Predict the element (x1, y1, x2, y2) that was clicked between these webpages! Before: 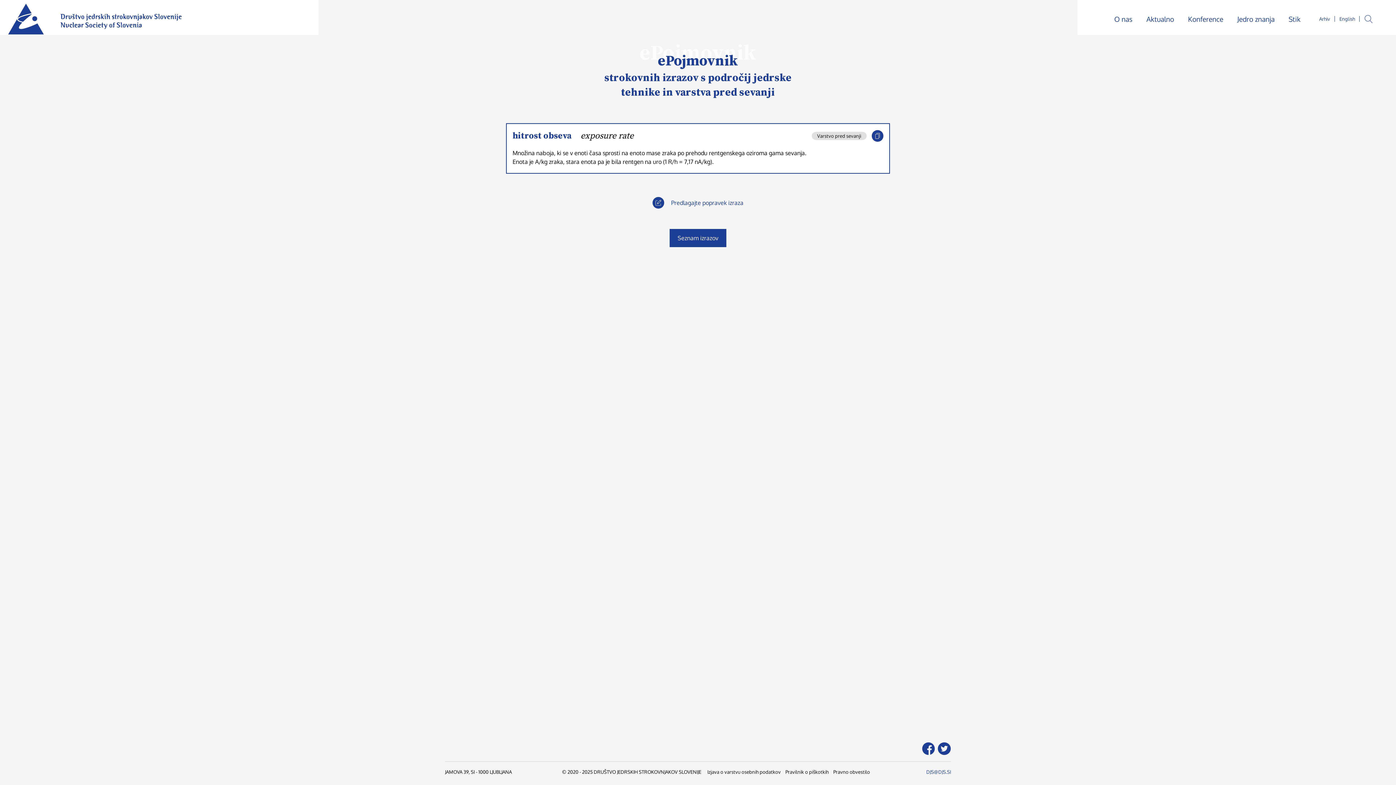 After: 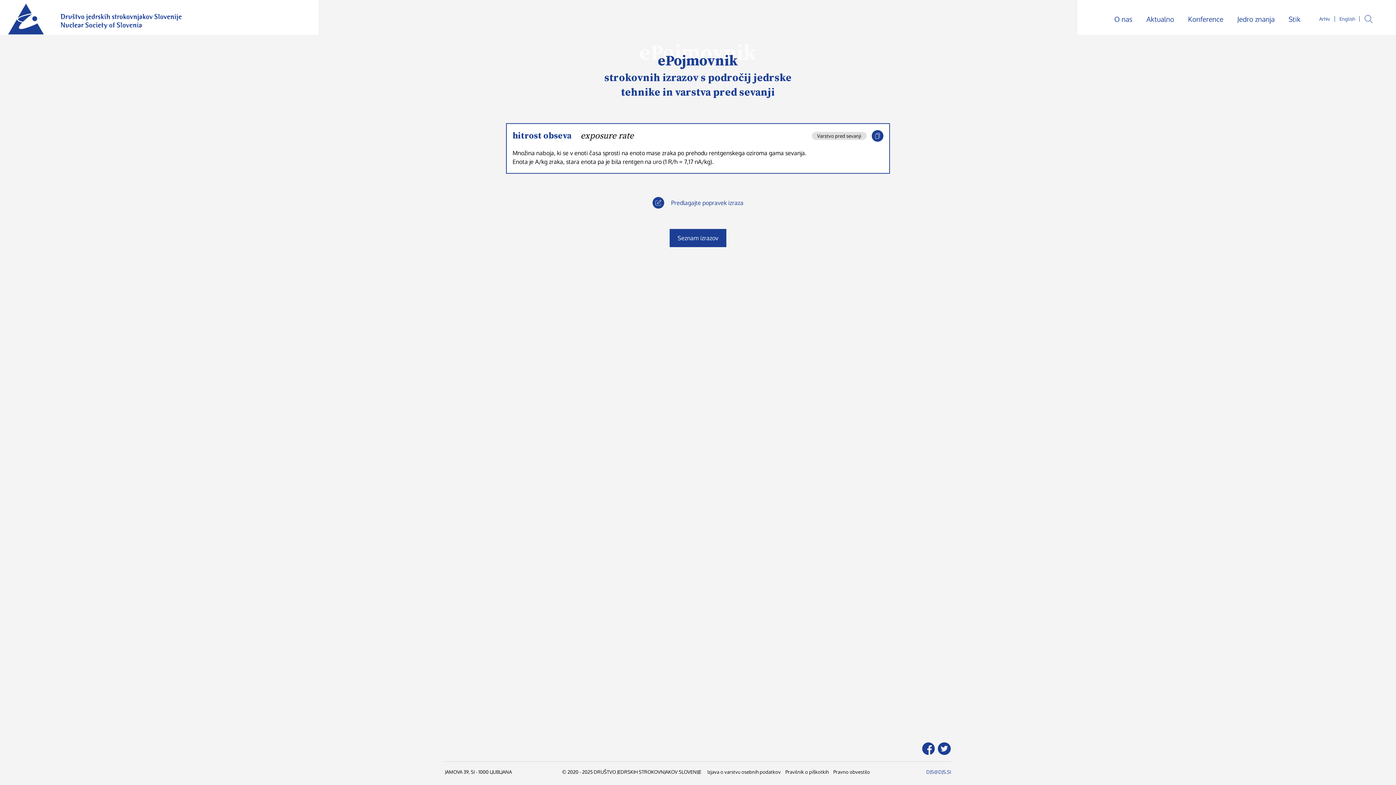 Action: label: Arhiv bbox: (1319, 16, 1330, 21)